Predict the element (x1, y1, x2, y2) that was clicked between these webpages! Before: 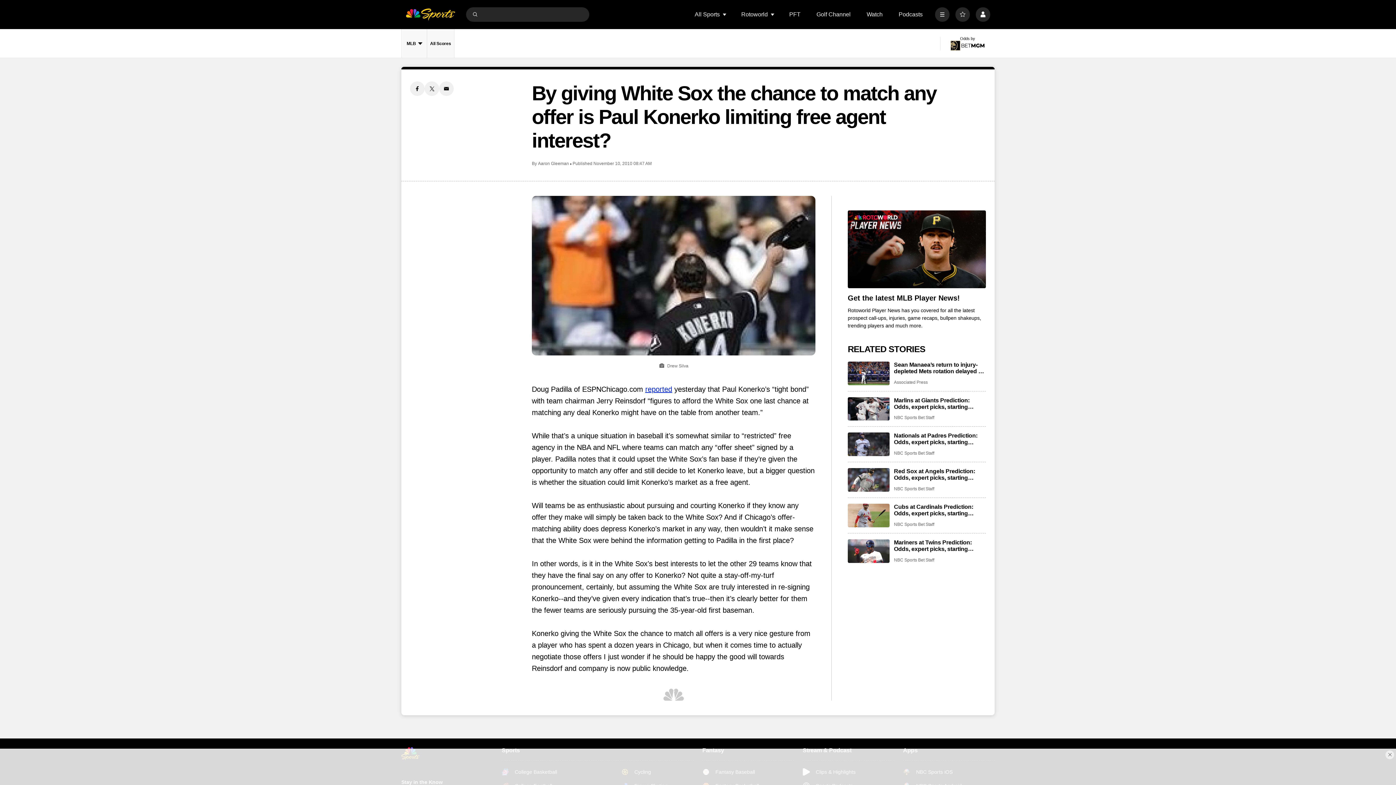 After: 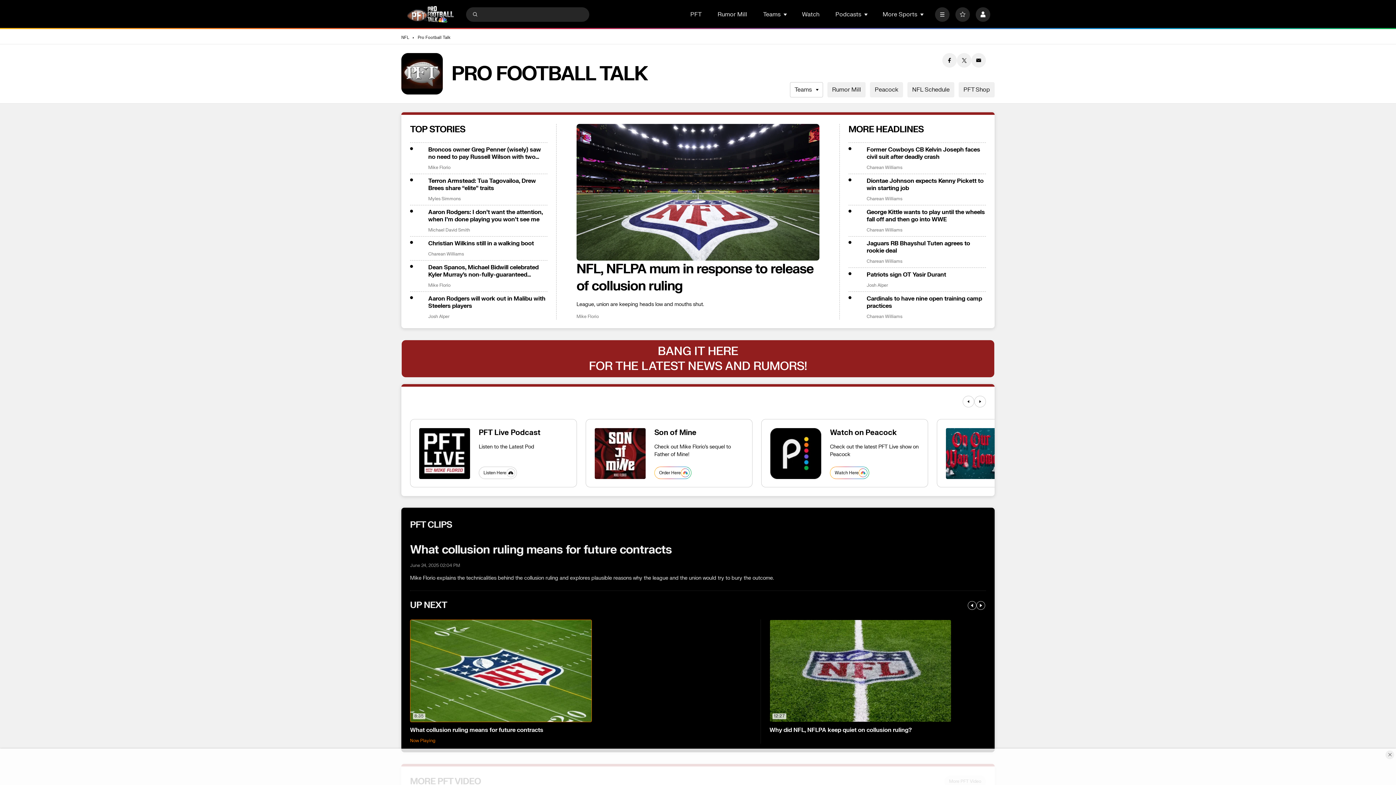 Action: label: PFT bbox: (789, 11, 800, 17)